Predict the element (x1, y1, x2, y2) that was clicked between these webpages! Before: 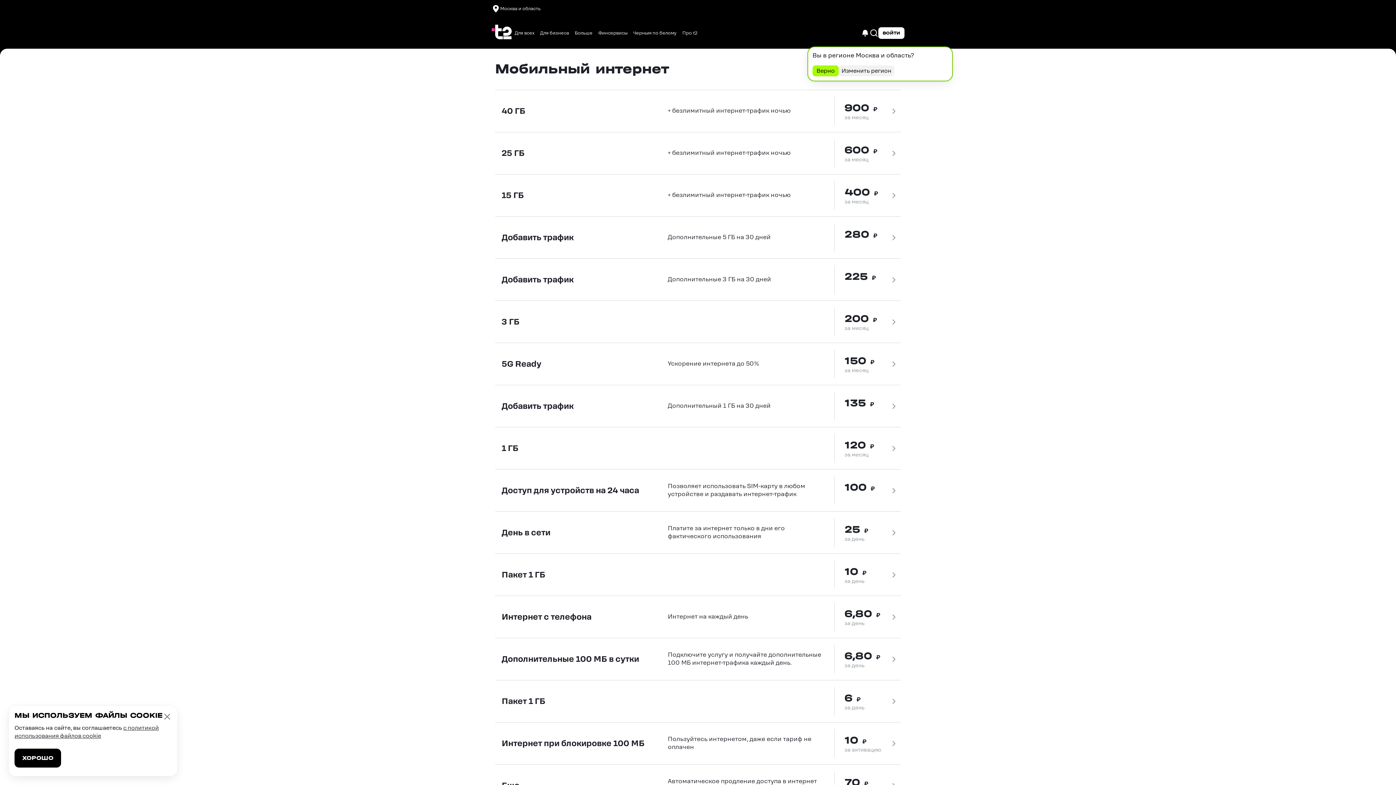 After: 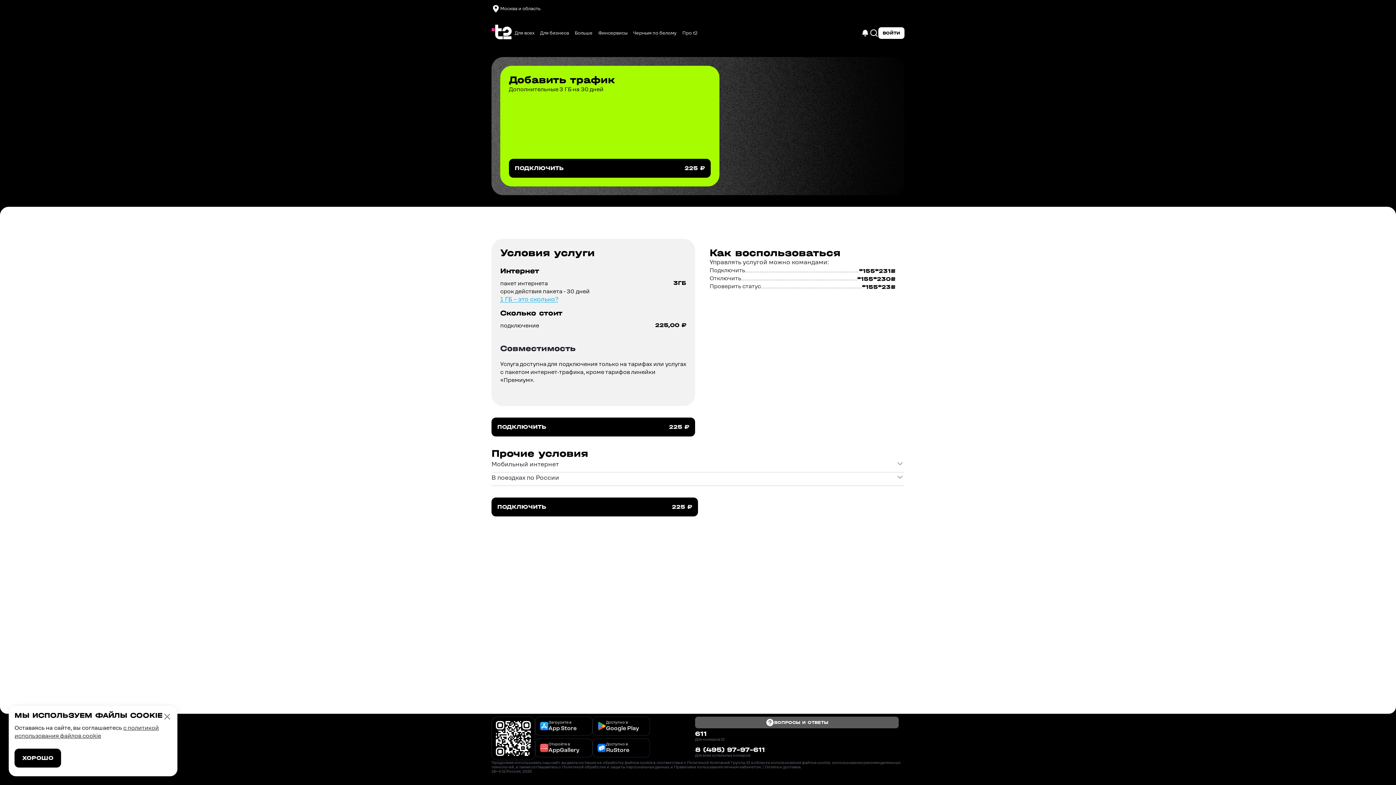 Action: bbox: (495, 258, 901, 300) label: Добавить трафик
	
Дополнительные 3 ГБ на 30 дней
	
225 ₽